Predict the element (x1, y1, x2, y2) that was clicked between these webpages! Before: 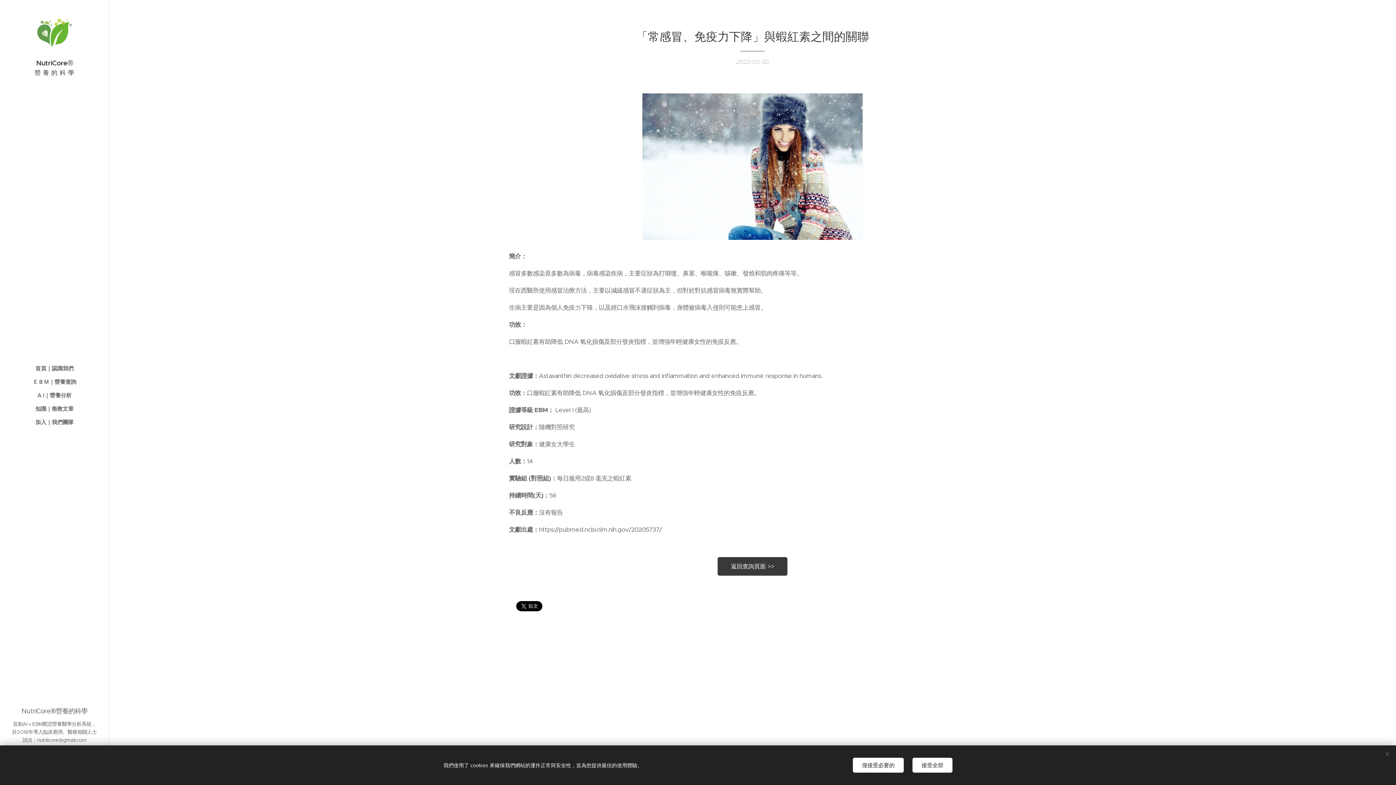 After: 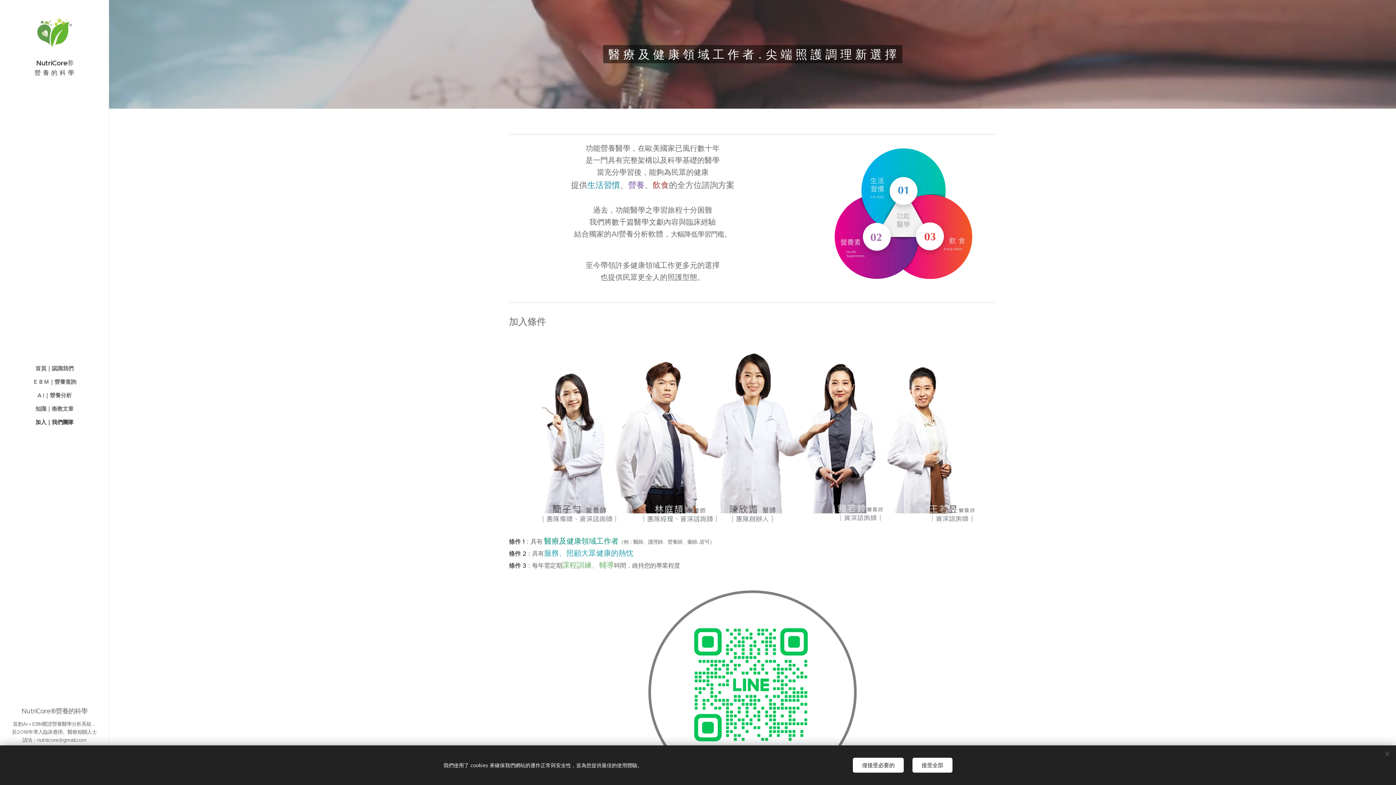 Action: bbox: (2, 418, 106, 426) label: 加入｜我們團隊